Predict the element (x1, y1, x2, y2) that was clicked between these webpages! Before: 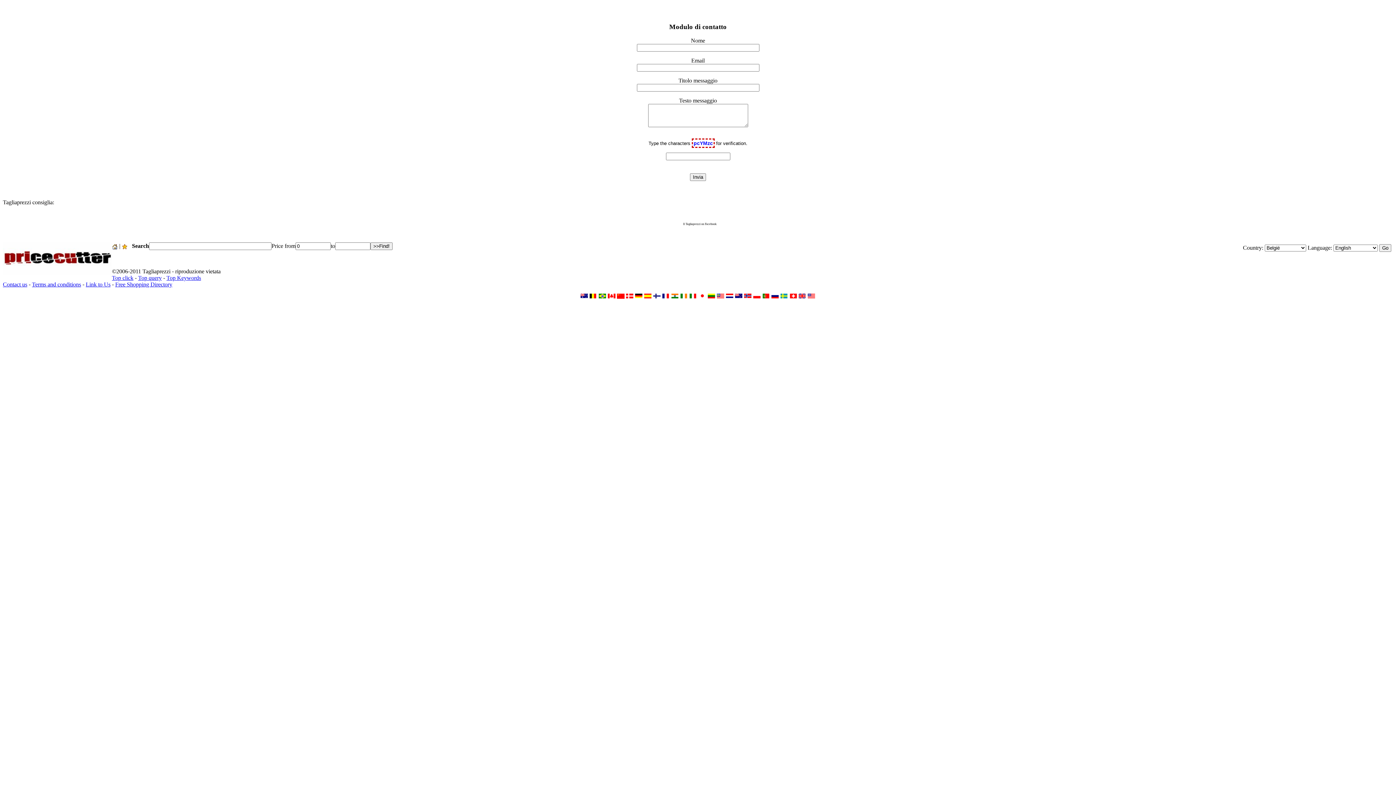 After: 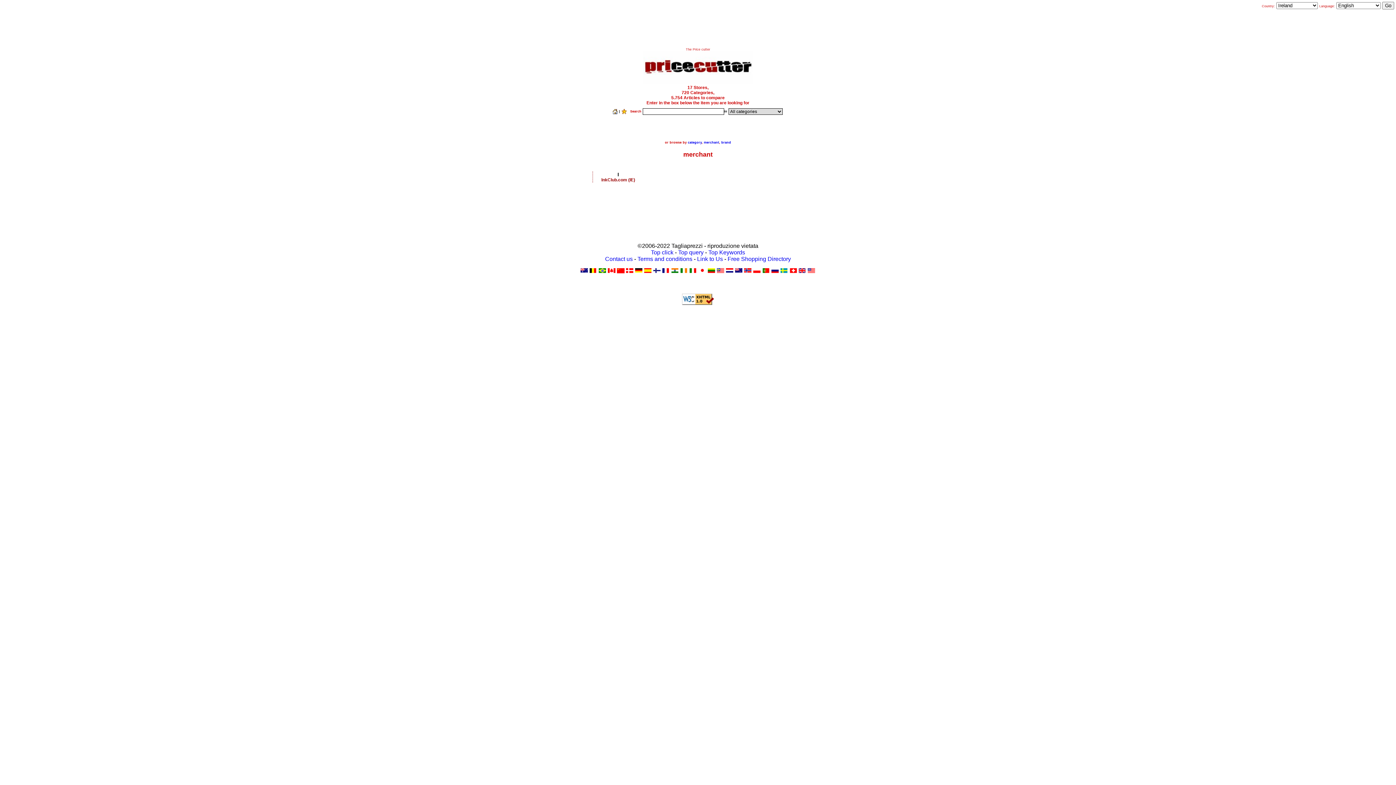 Action: bbox: (680, 293, 688, 300)